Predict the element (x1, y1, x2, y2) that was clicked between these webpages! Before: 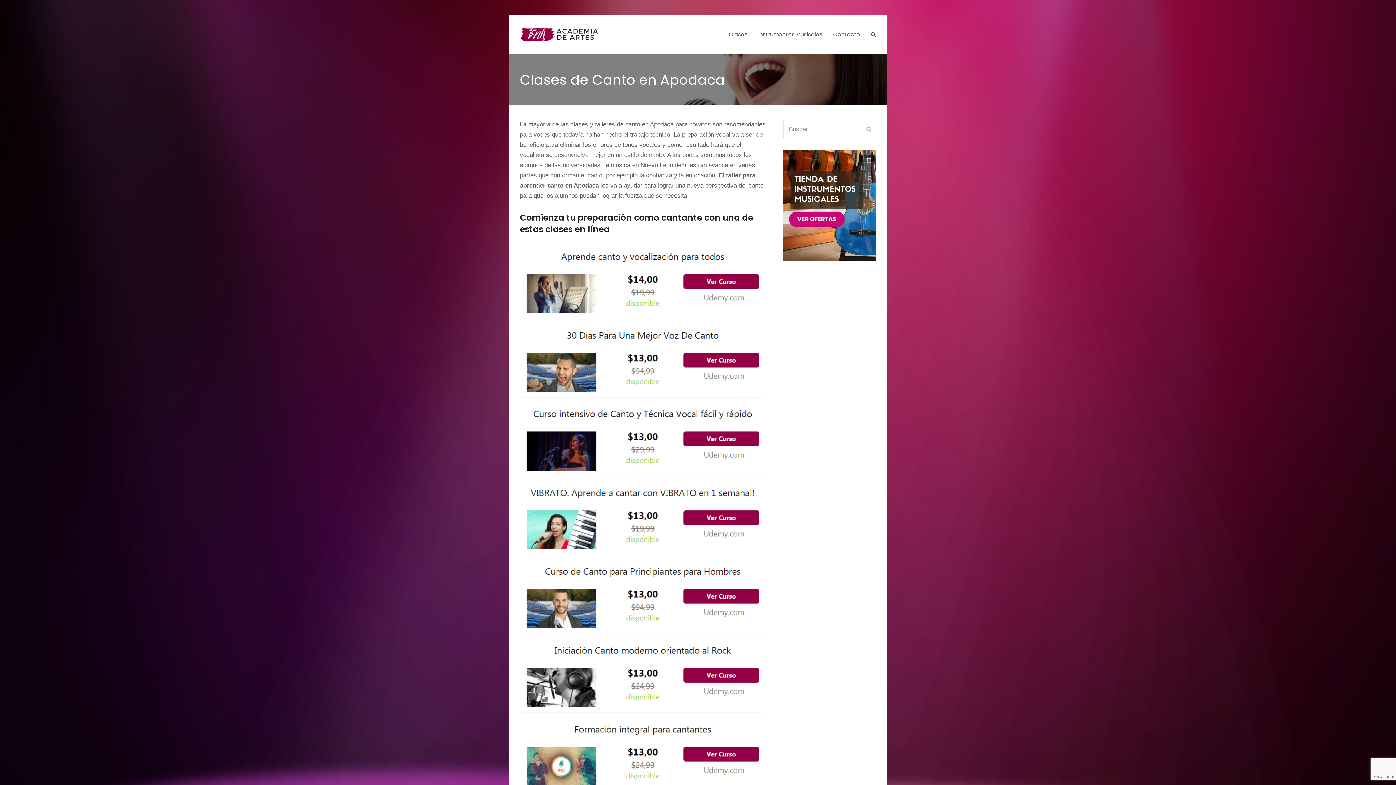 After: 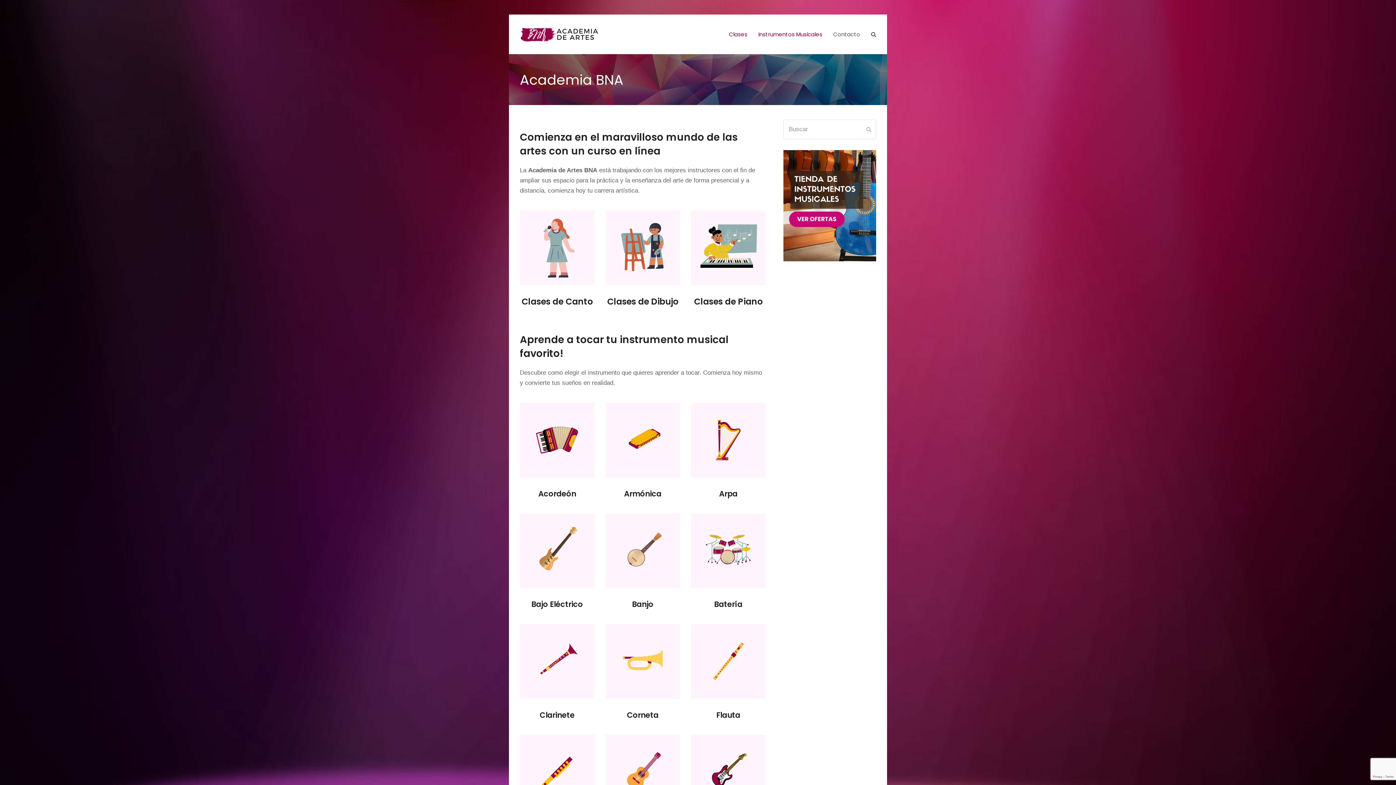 Action: label: Instrumentos Musicales bbox: (753, 25, 828, 43)